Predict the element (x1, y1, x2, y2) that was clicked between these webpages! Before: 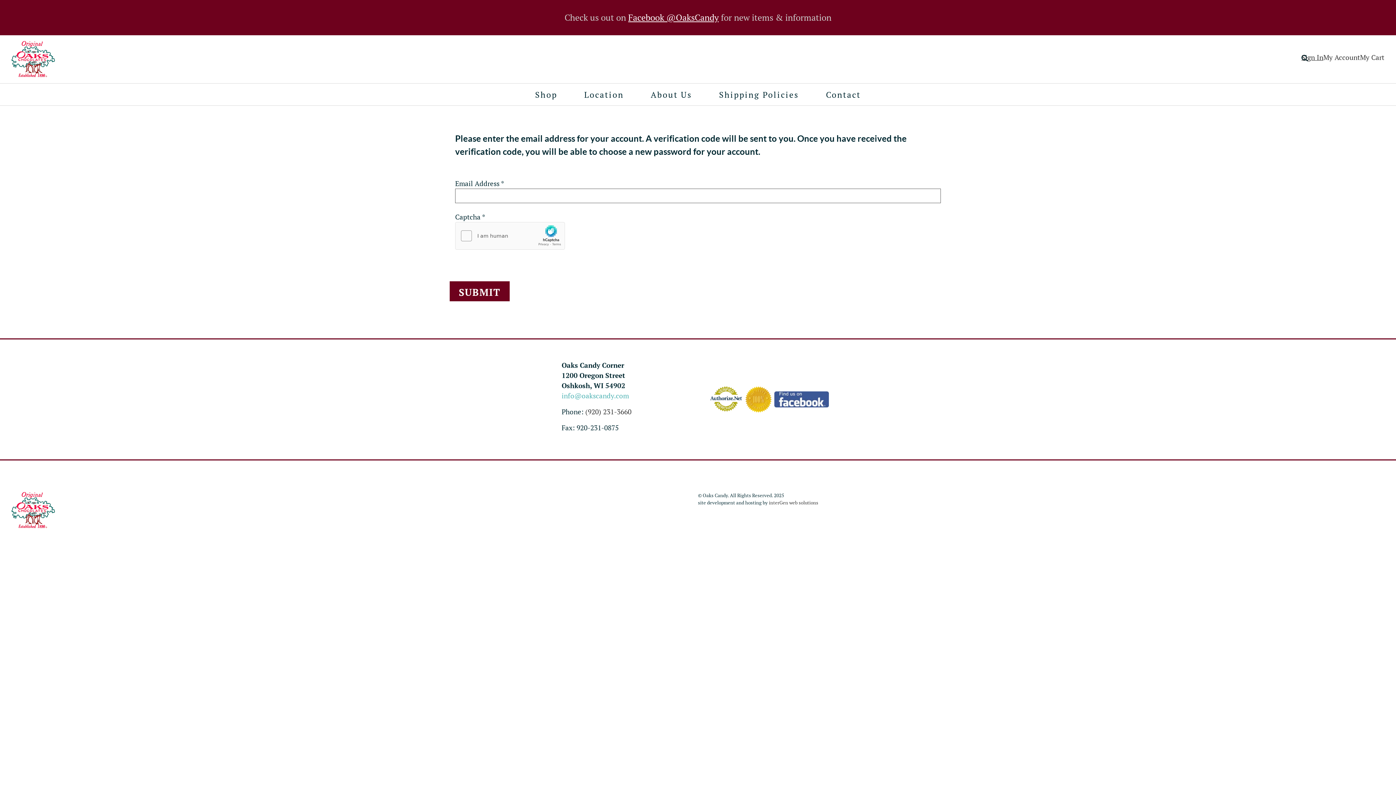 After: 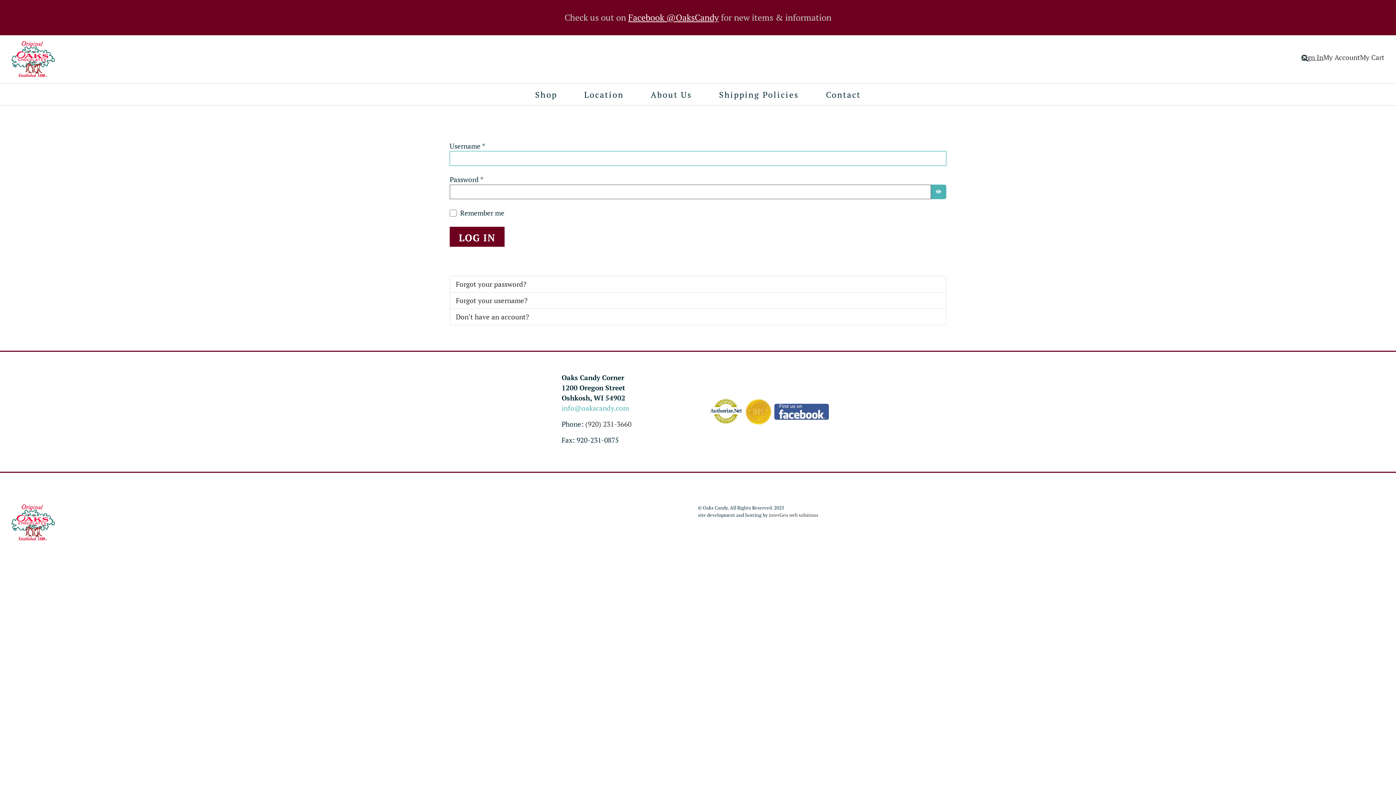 Action: label: My Account bbox: (1323, 53, 1360, 61)